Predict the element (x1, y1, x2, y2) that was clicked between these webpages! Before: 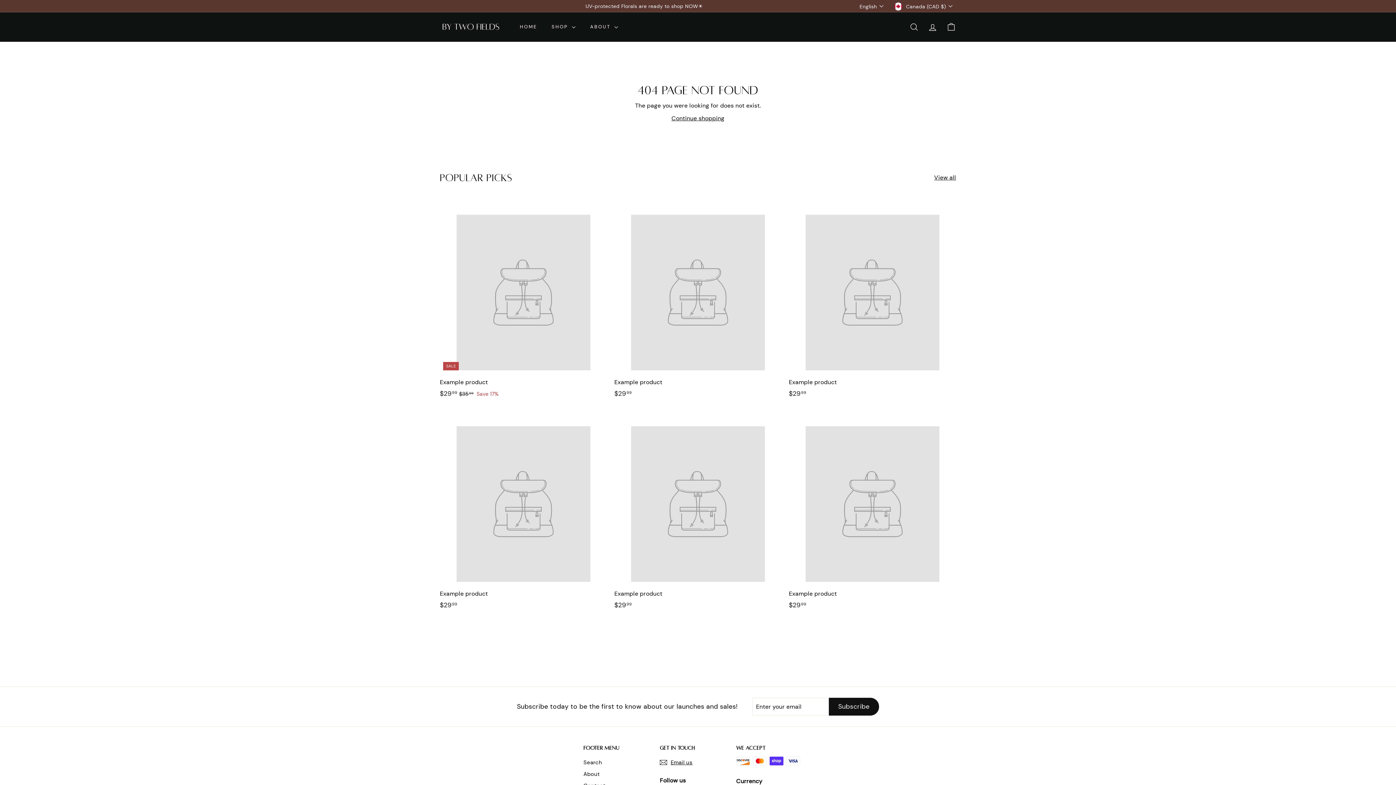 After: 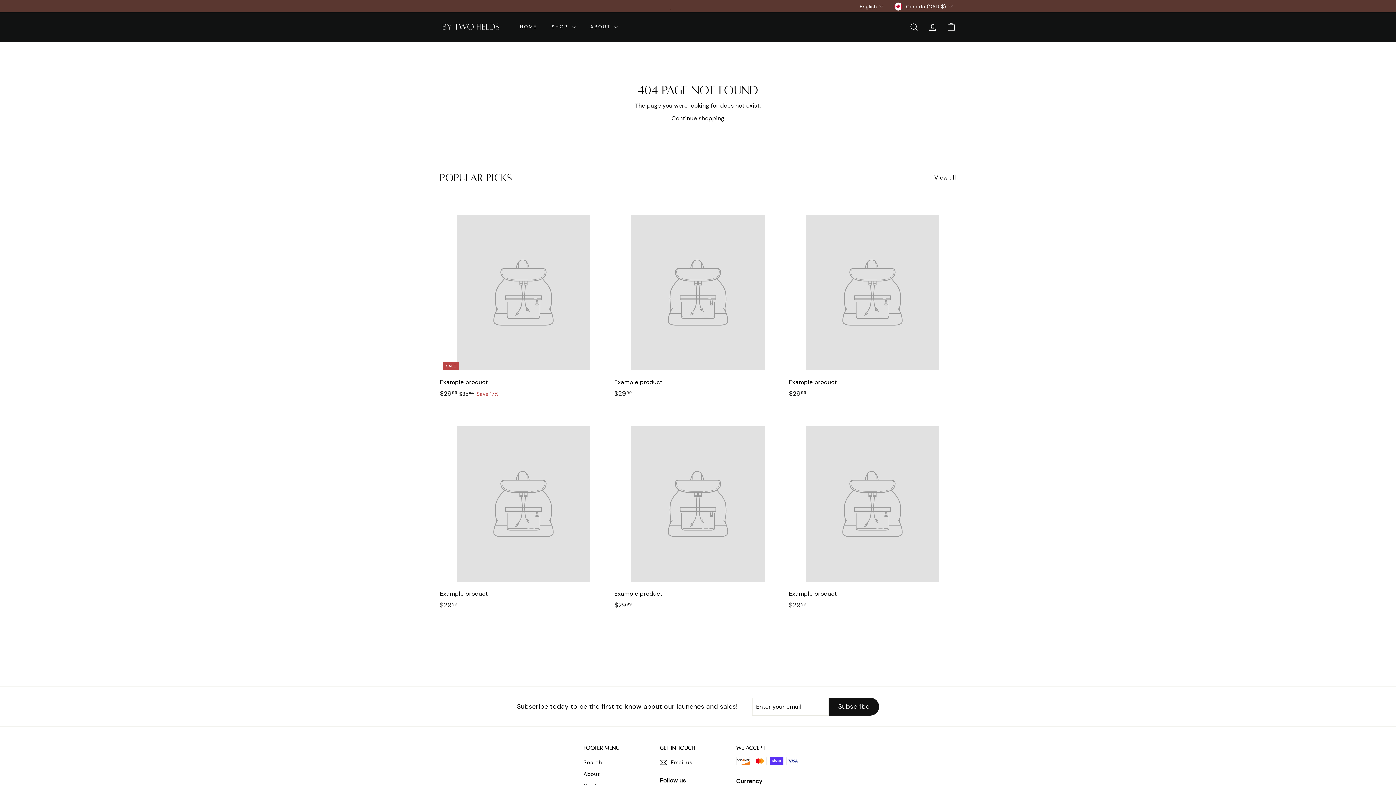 Action: bbox: (934, 173, 956, 182) label: View all